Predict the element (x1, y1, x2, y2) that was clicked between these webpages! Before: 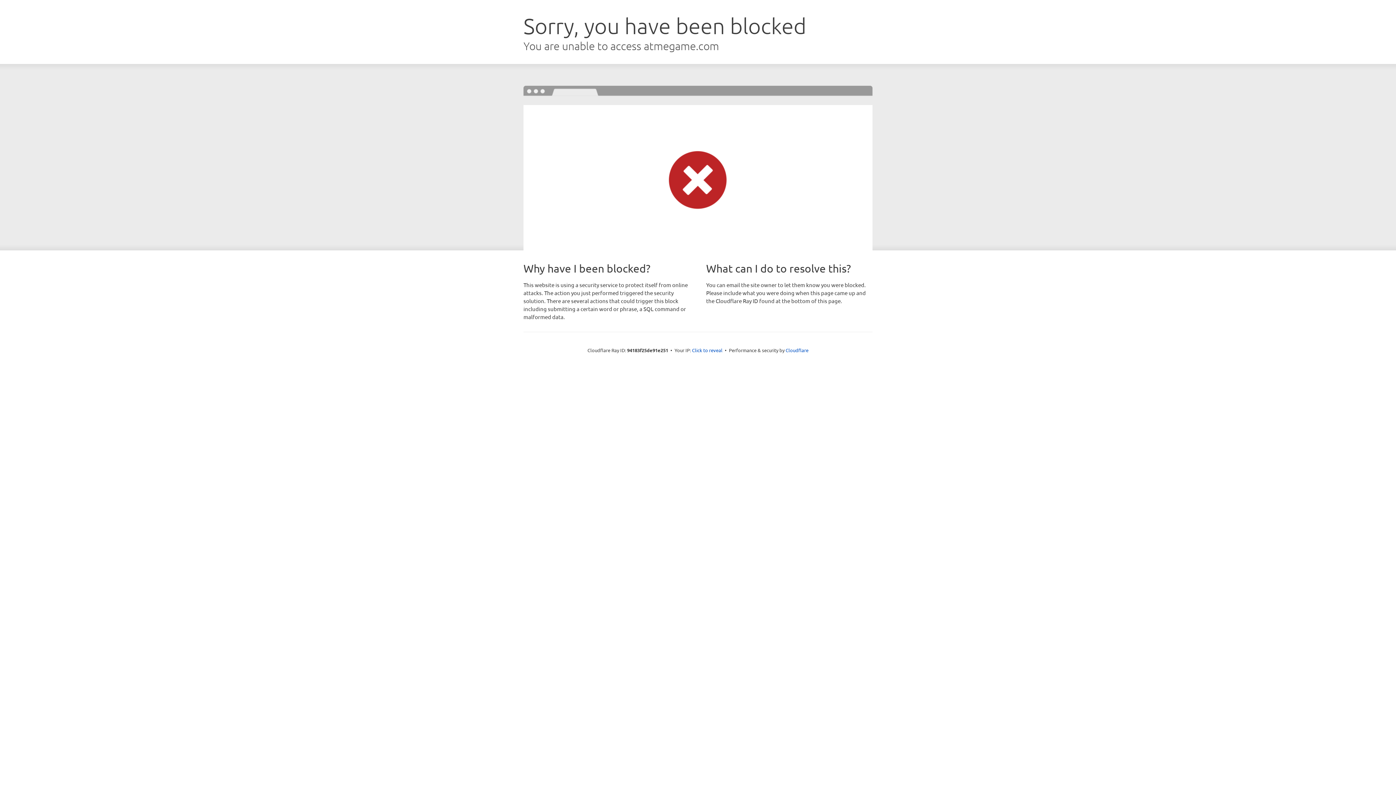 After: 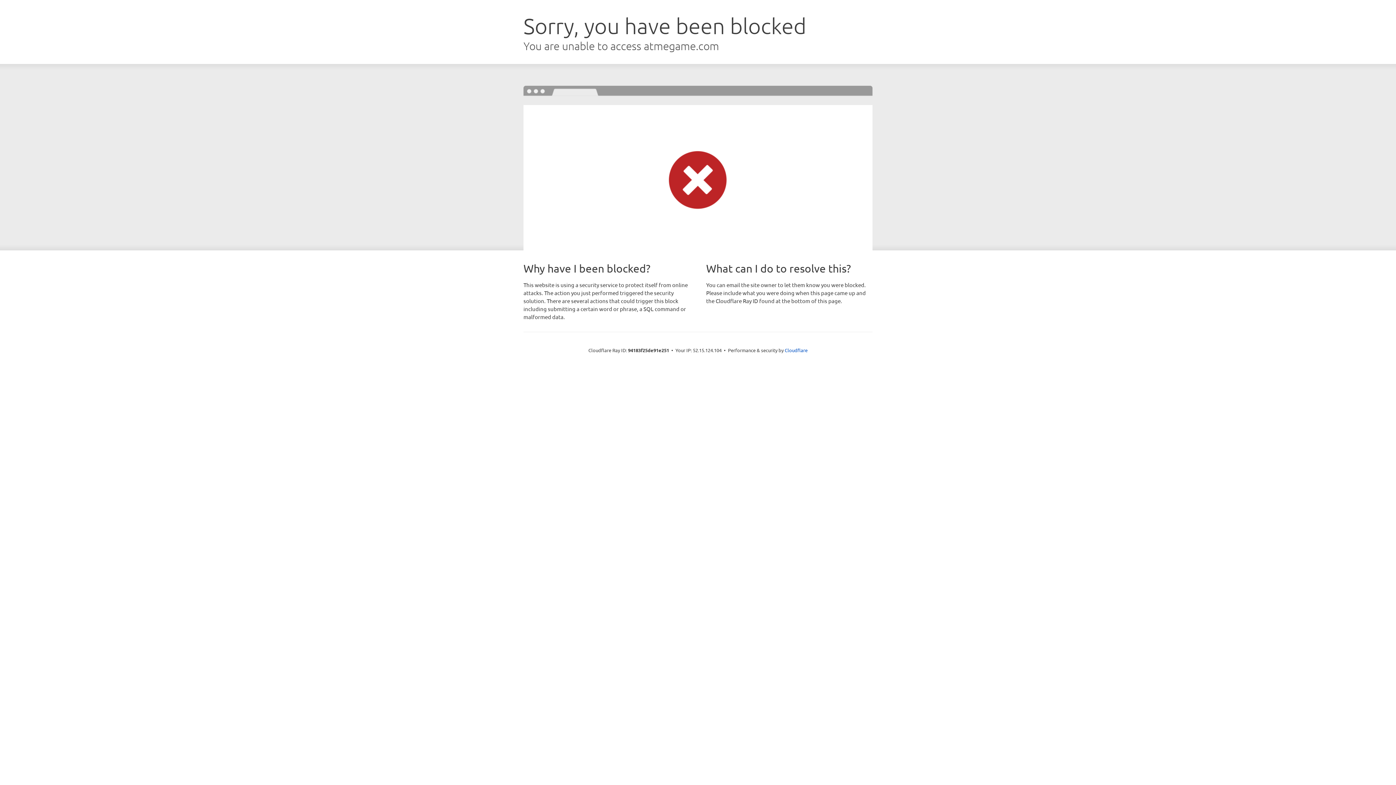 Action: bbox: (692, 346, 722, 353) label: Click to reveal